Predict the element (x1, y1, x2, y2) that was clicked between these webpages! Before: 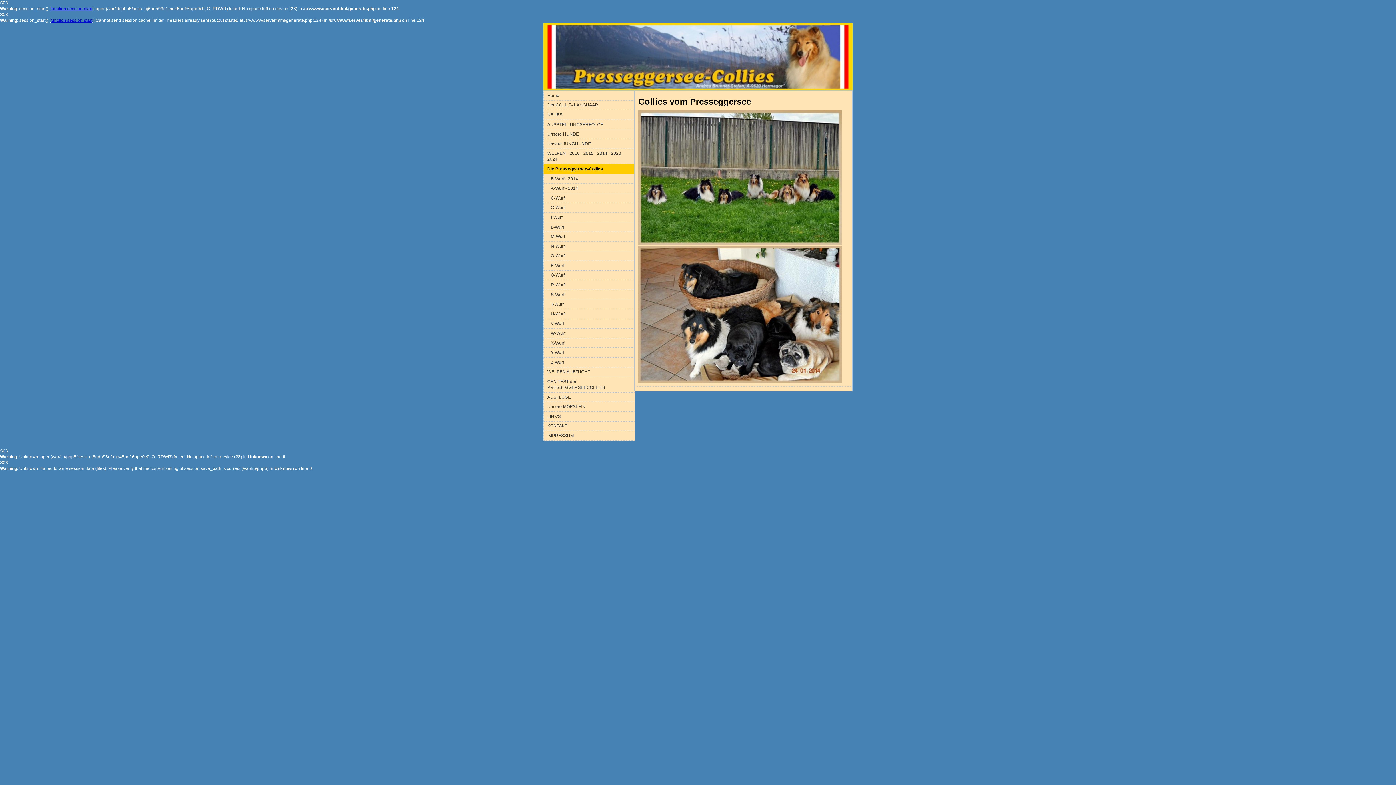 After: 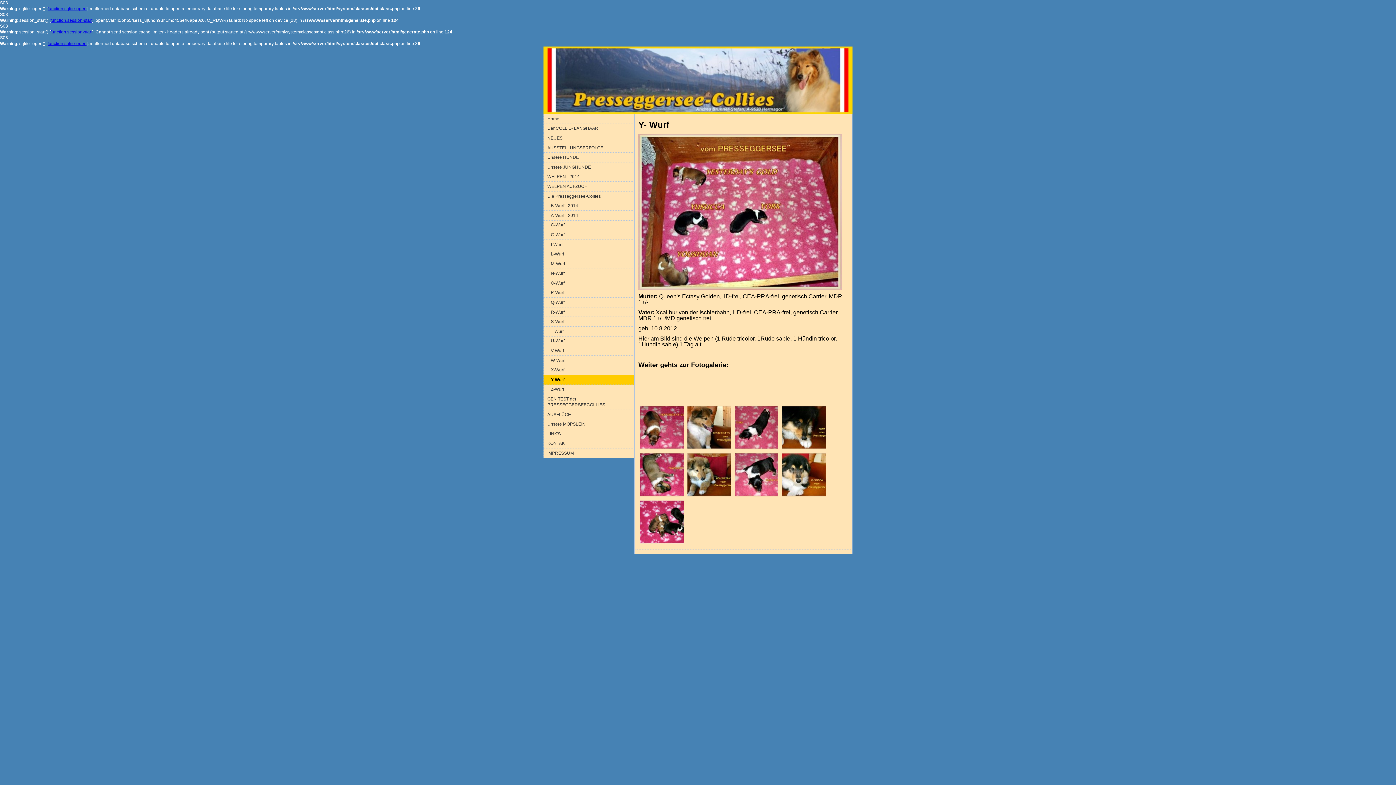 Action: label: Y-Wurf bbox: (543, 348, 634, 357)